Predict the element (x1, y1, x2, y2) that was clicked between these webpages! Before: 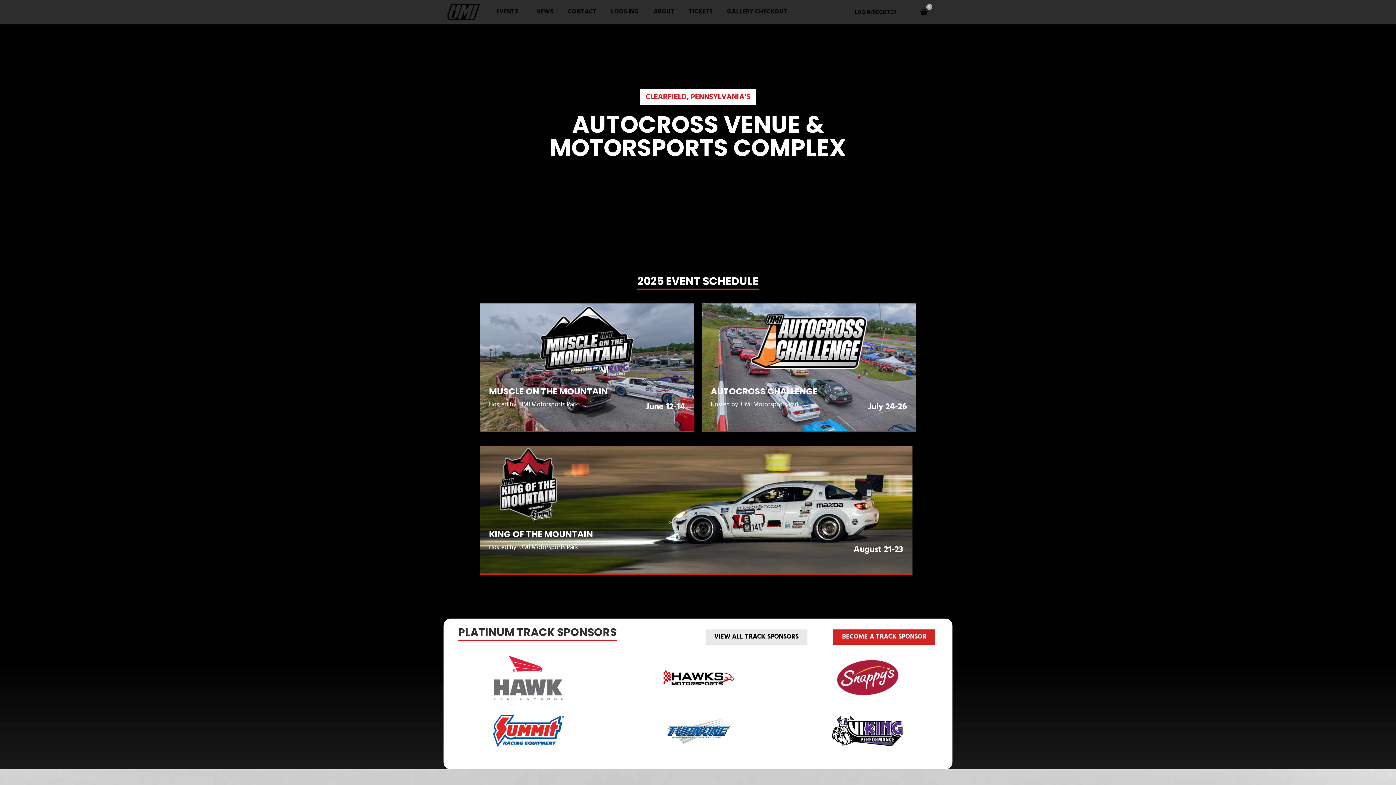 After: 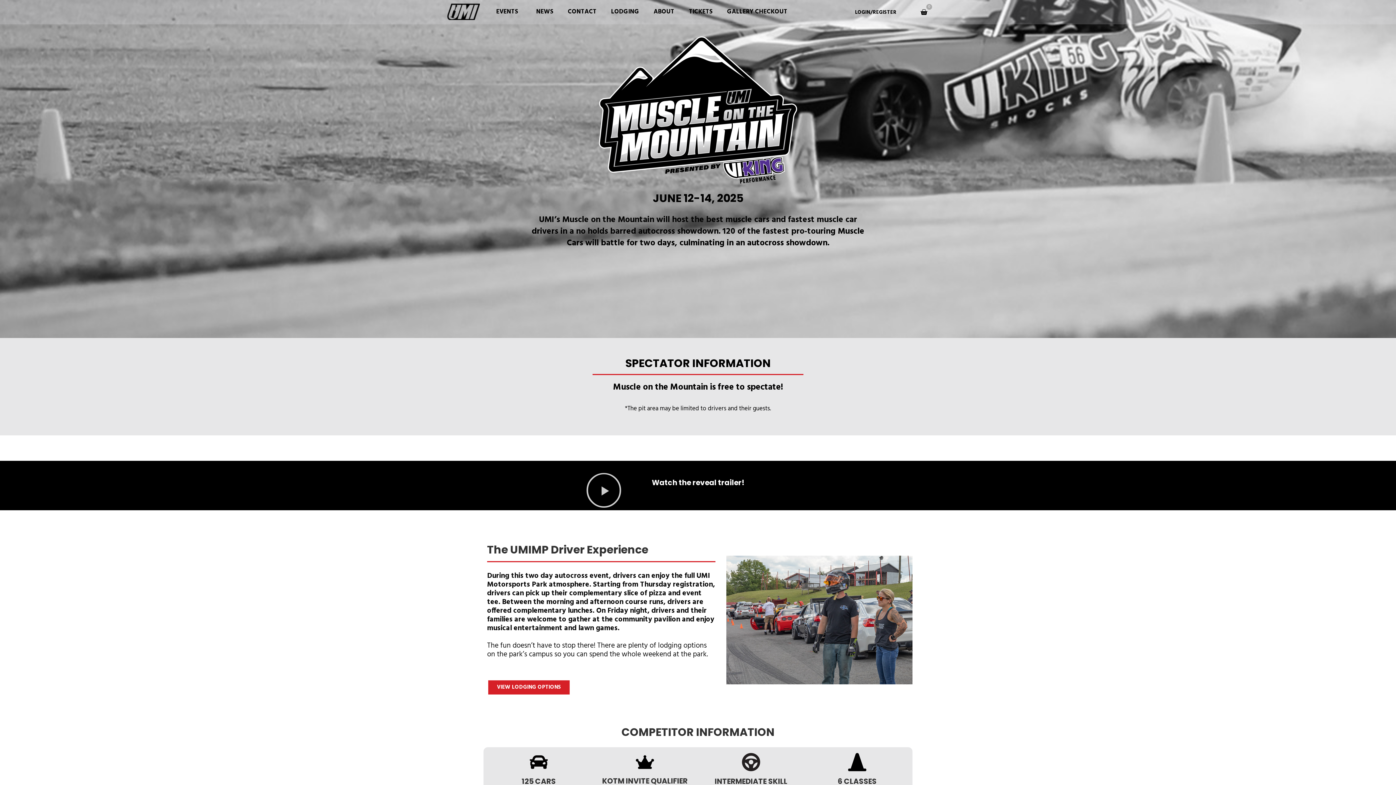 Action: bbox: (489, 385, 608, 397) label: MUSCLE ON THE MOUNTAIN